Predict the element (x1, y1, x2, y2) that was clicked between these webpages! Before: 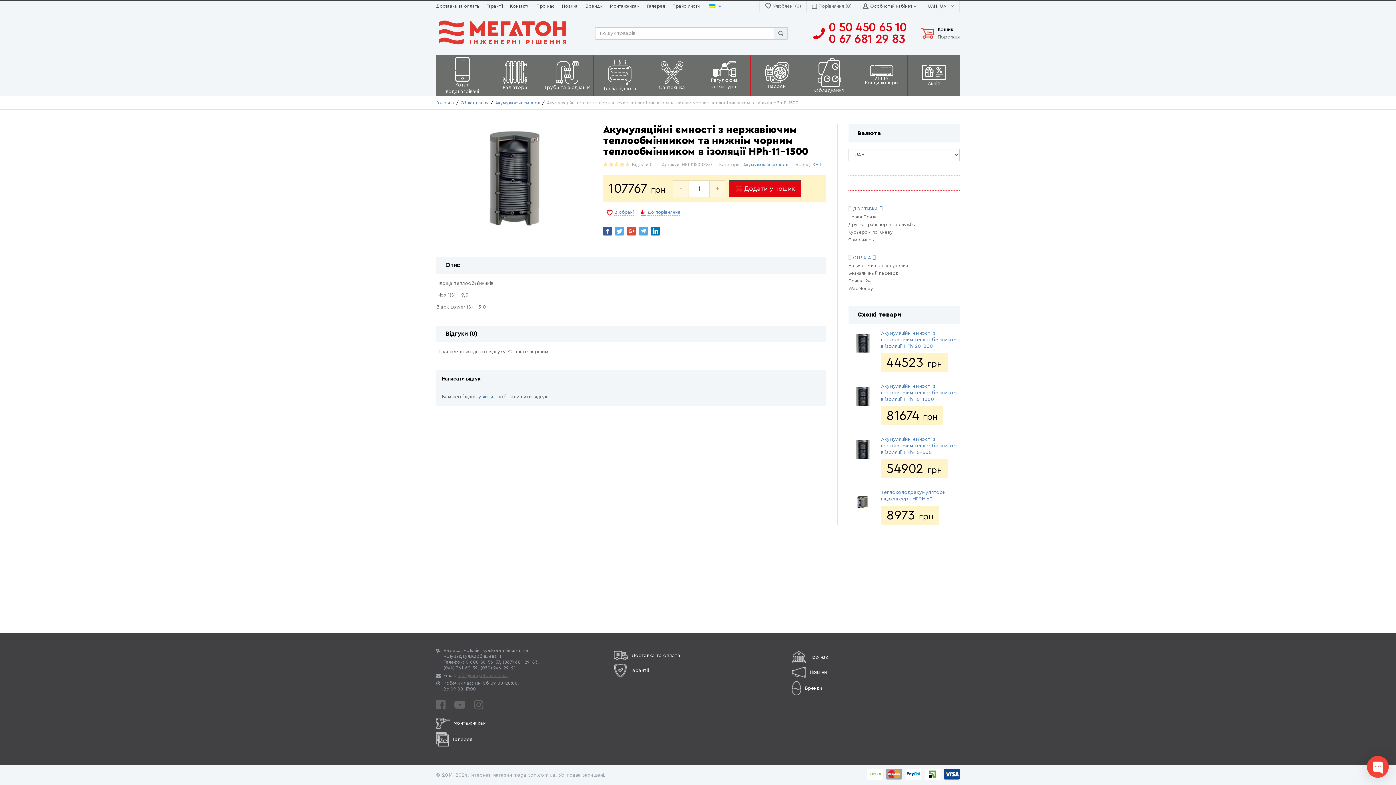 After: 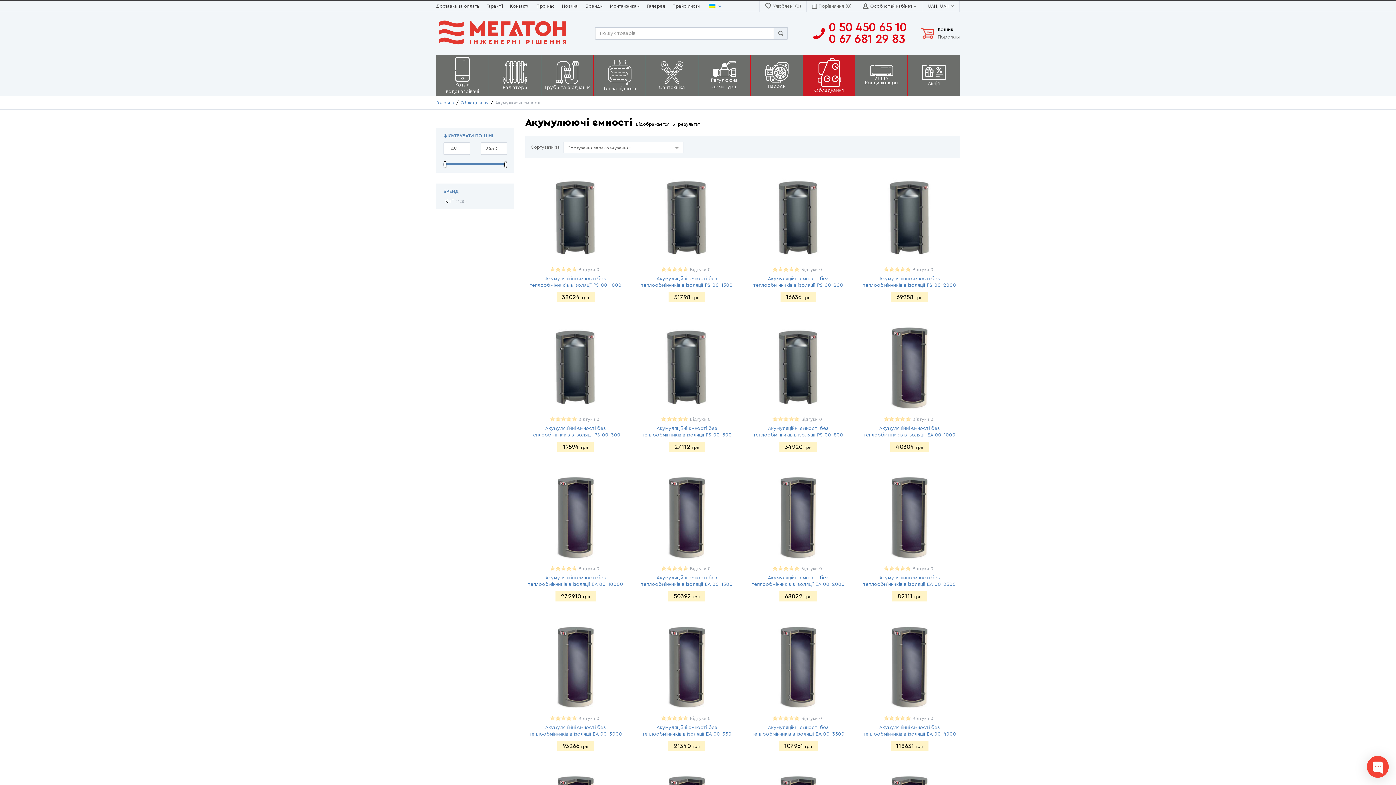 Action: label: Акумулюючі ємності bbox: (743, 162, 788, 167)